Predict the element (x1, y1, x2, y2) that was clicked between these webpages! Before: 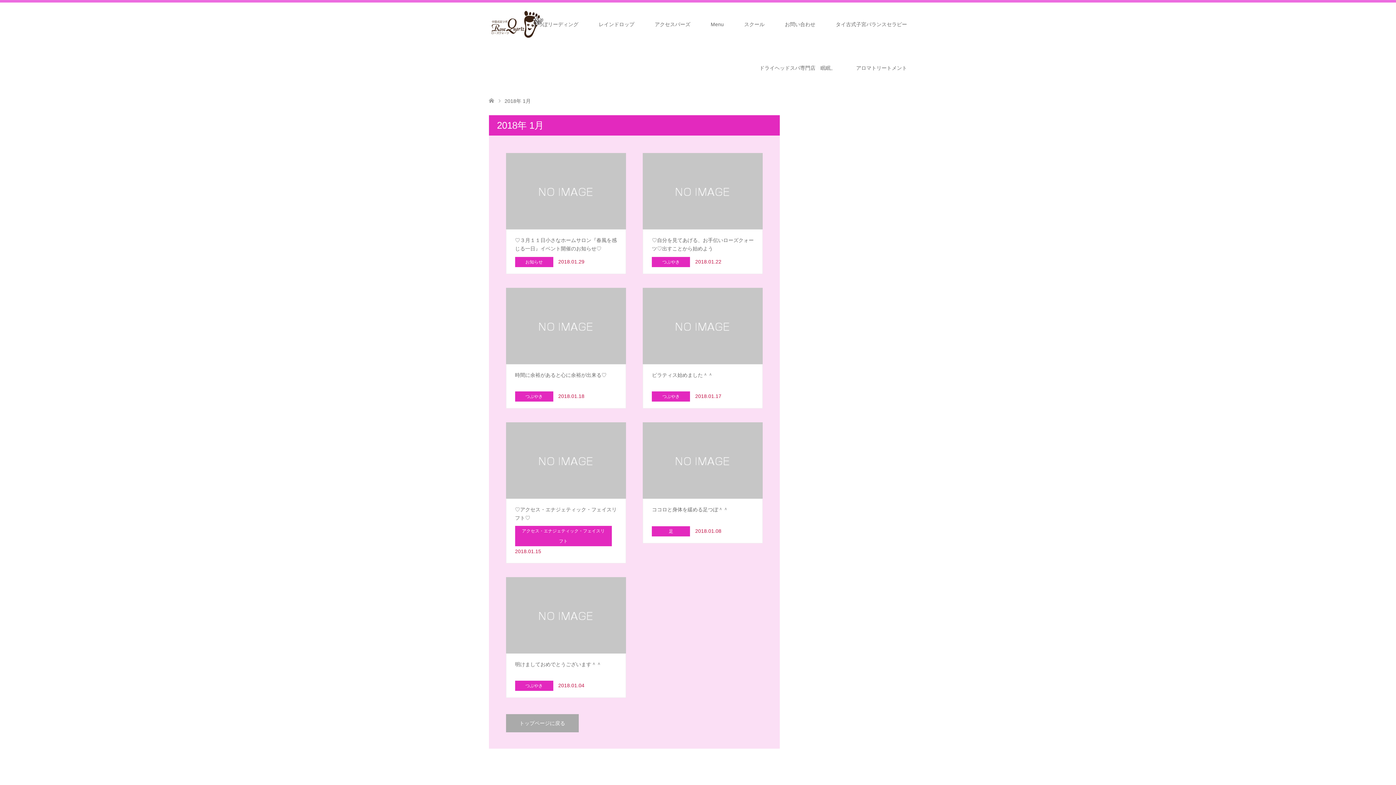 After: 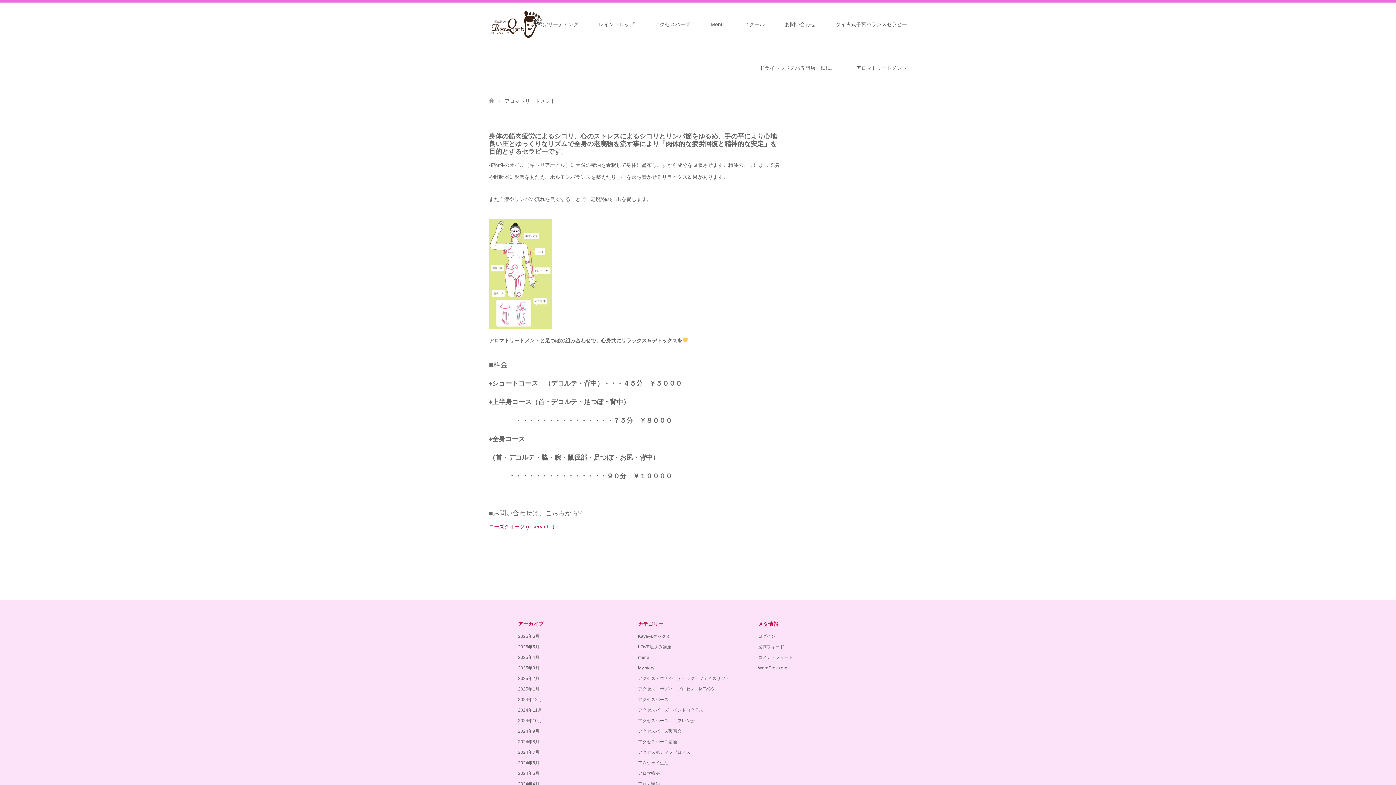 Action: bbox: (846, 46, 917, 89) label: アロマトリートメント